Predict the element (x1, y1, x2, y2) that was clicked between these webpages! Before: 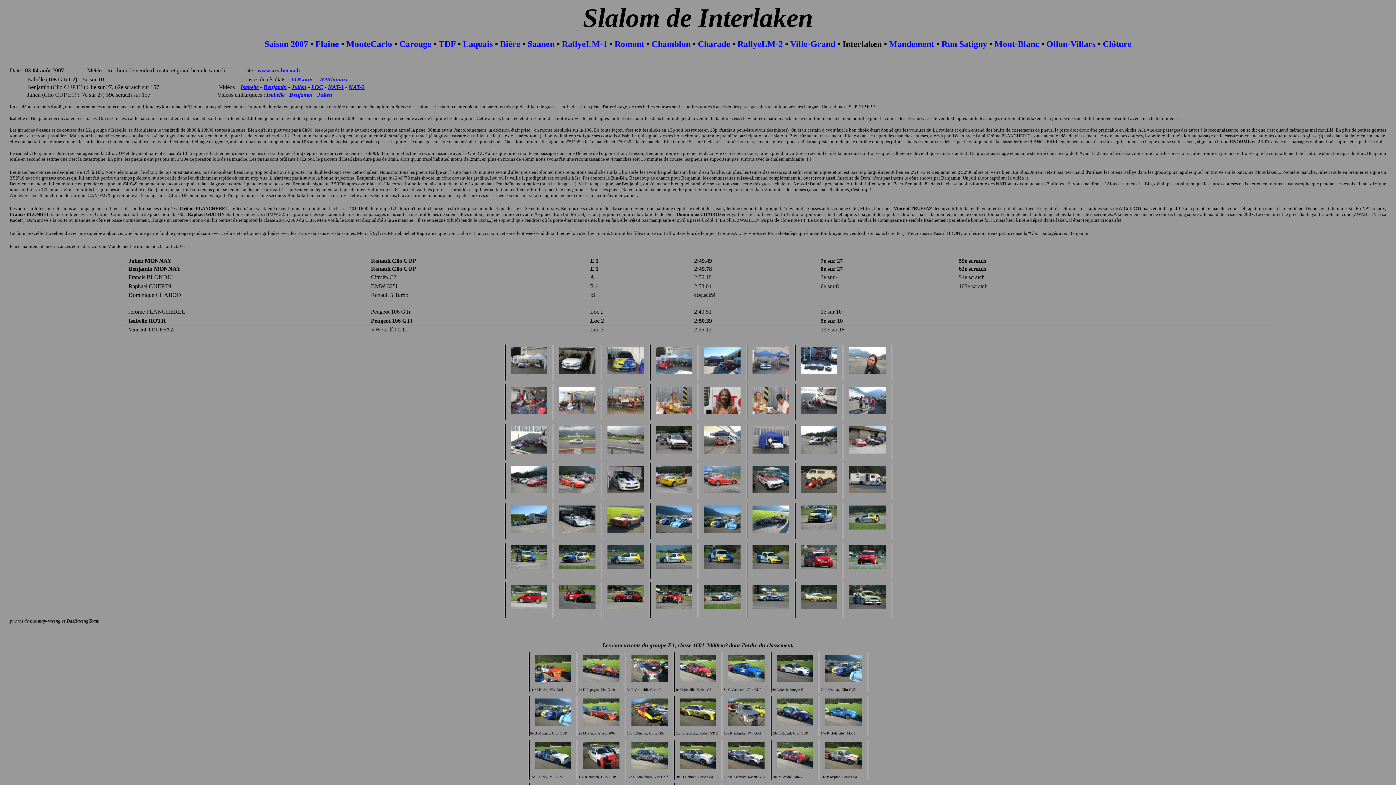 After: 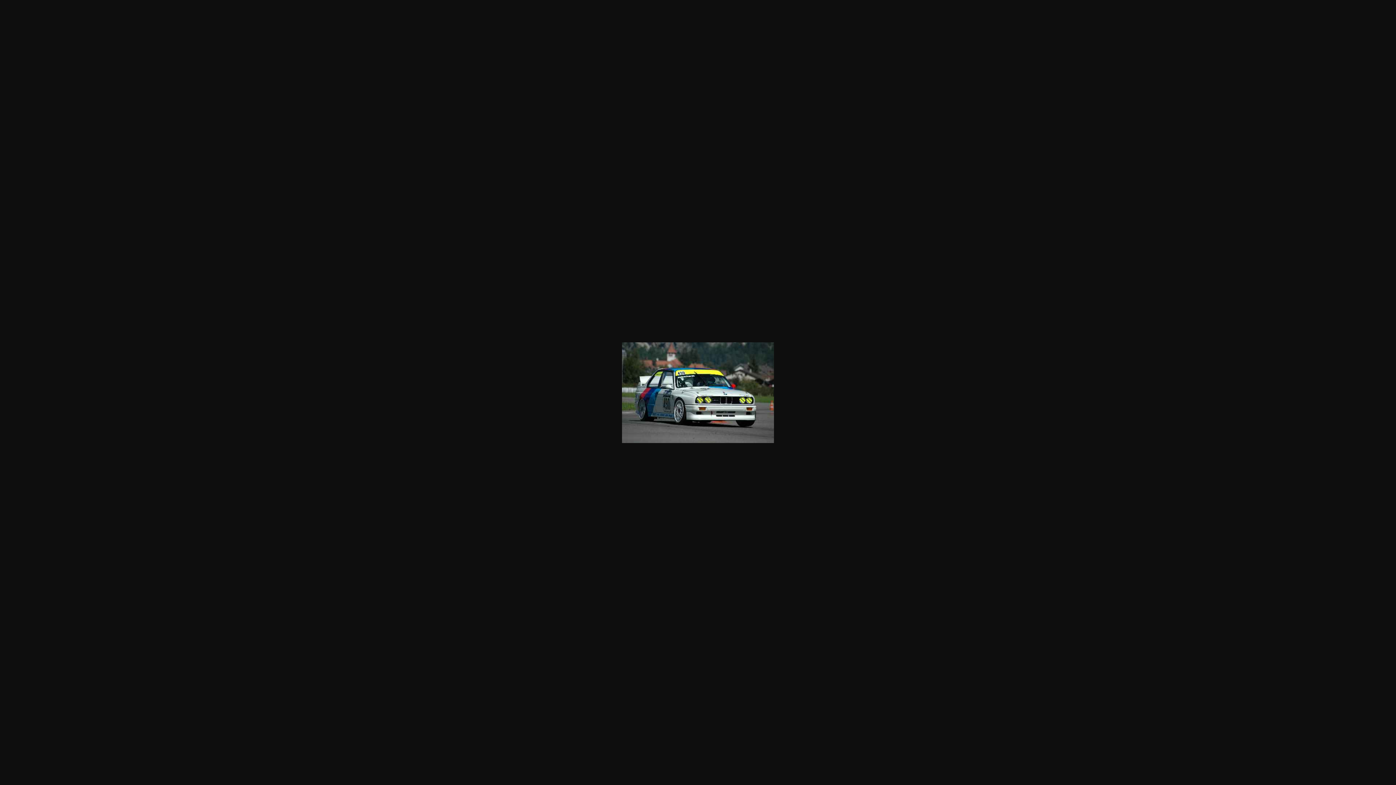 Action: bbox: (844, 605, 890, 611)